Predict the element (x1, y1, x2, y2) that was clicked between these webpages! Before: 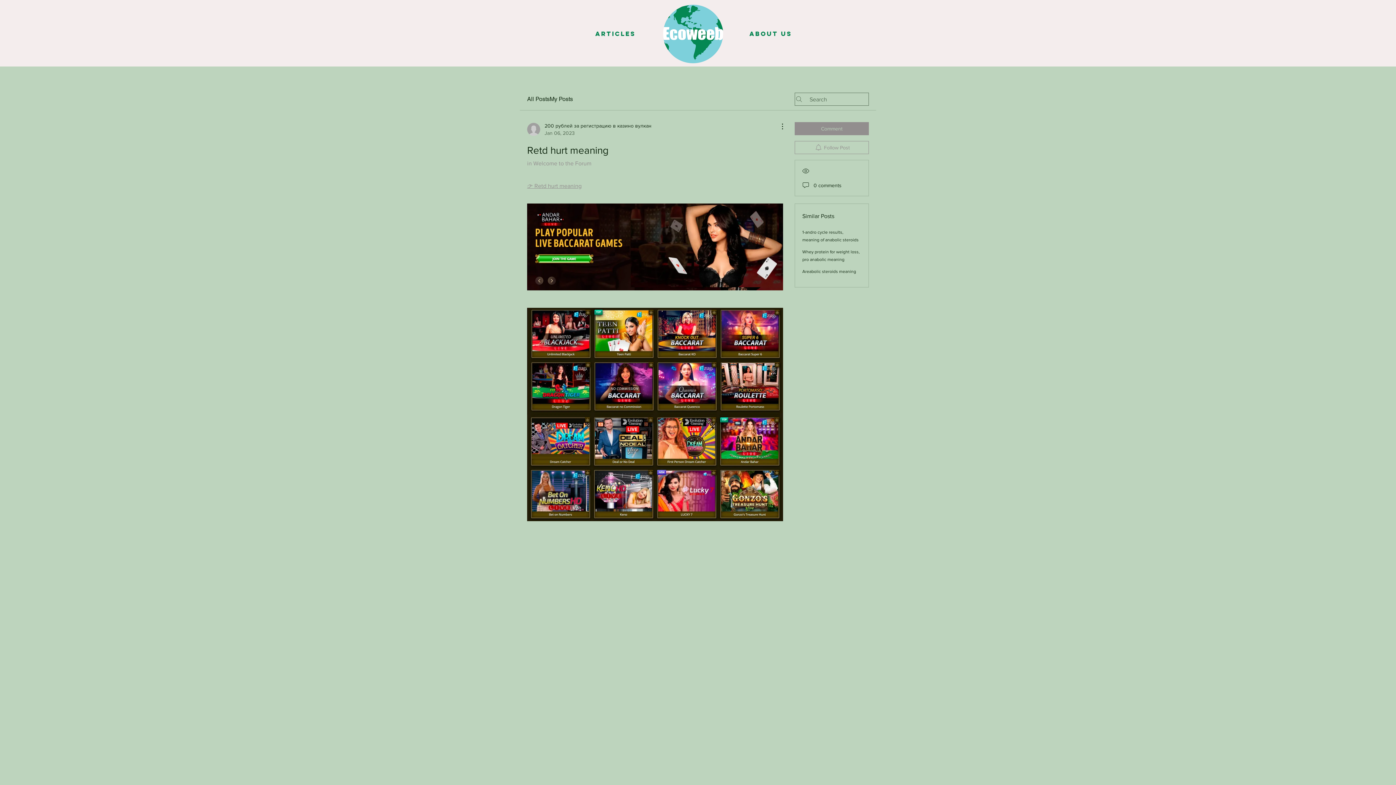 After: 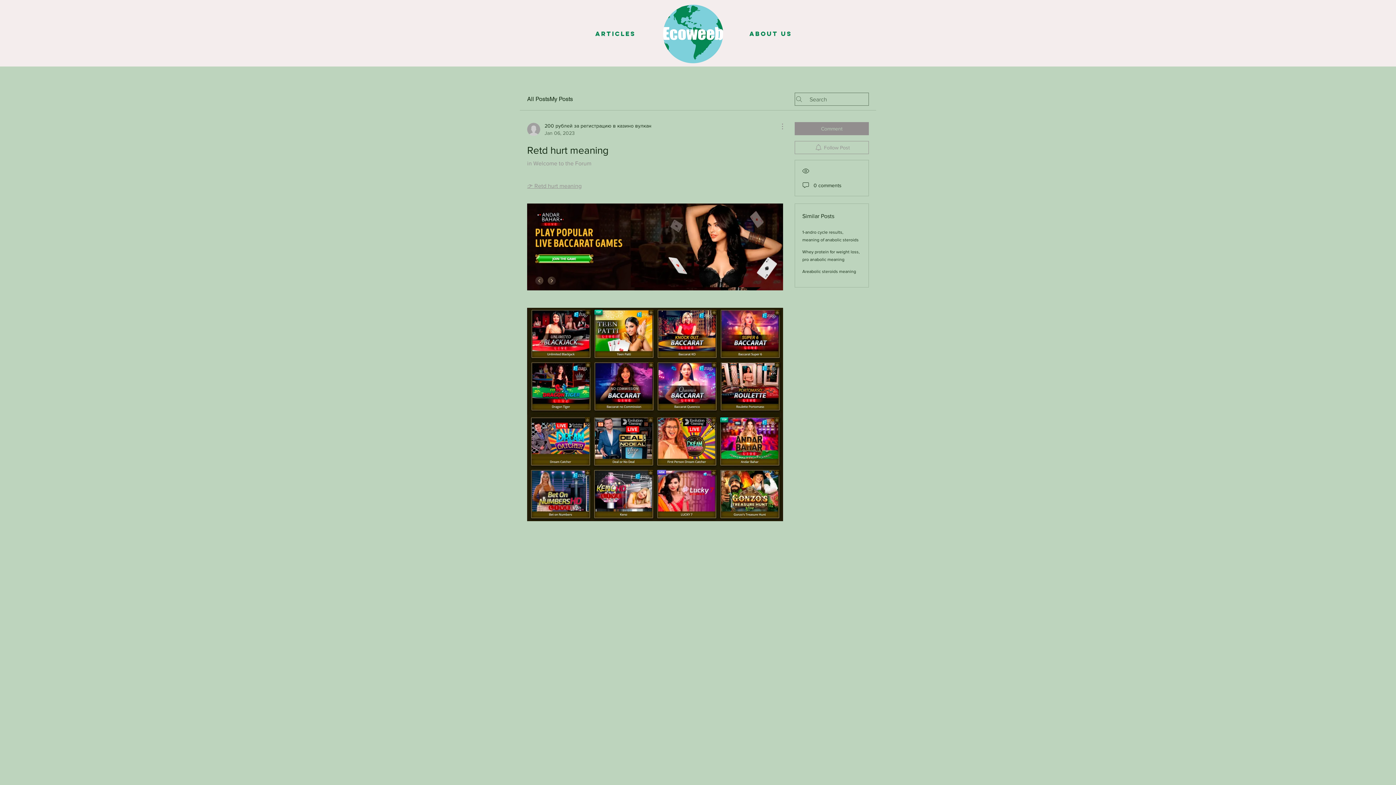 Action: bbox: (774, 122, 783, 130) label: More Actions